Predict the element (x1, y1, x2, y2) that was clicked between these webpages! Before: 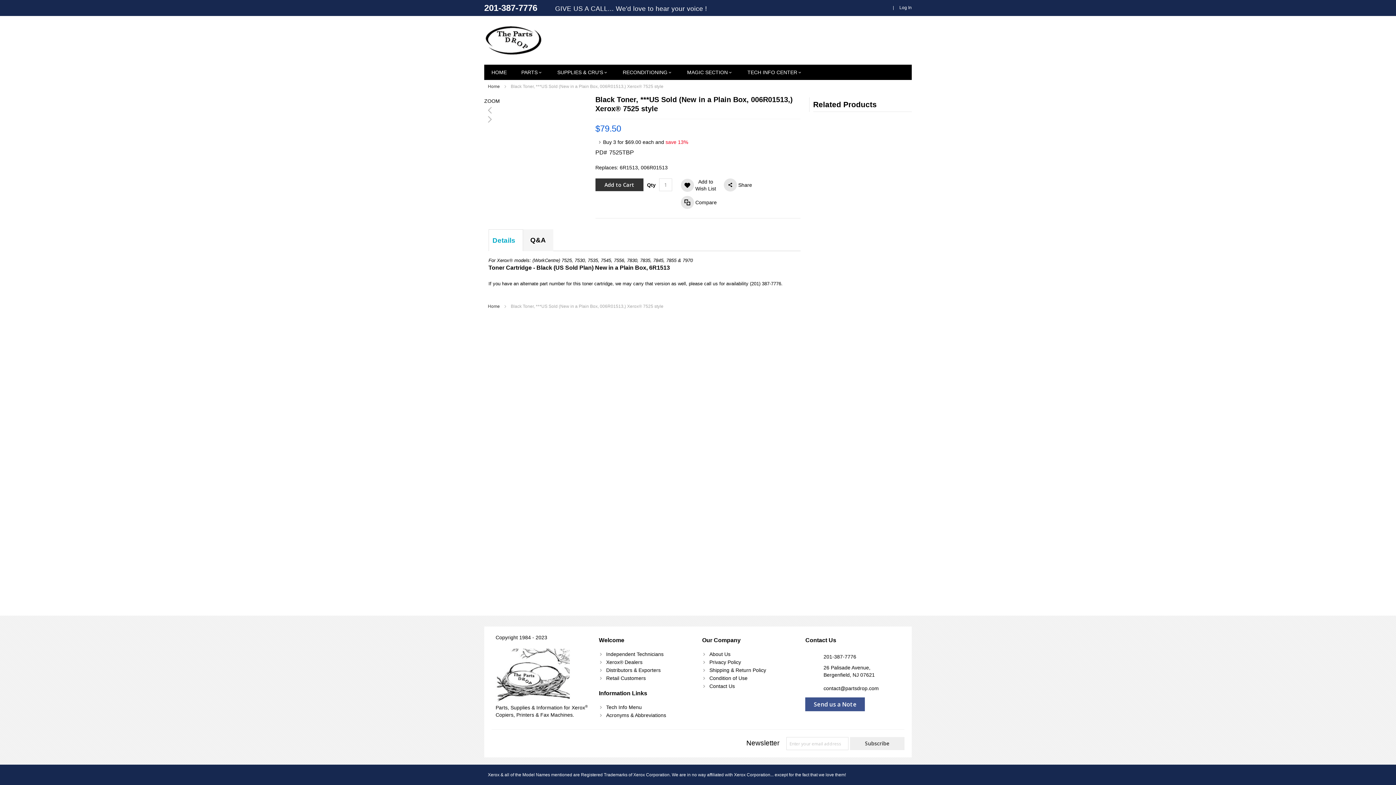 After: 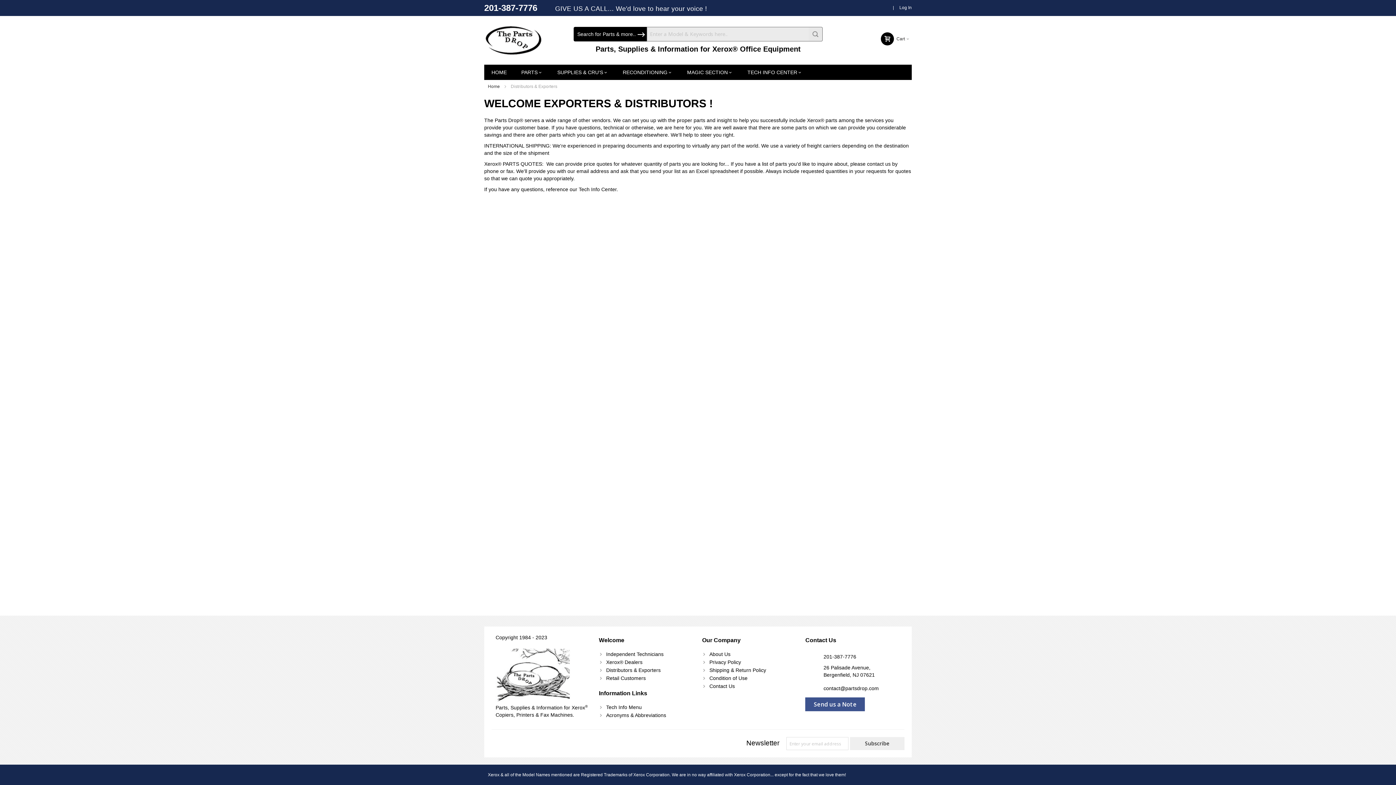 Action: bbox: (606, 667, 660, 673) label: Distributors & Exporters